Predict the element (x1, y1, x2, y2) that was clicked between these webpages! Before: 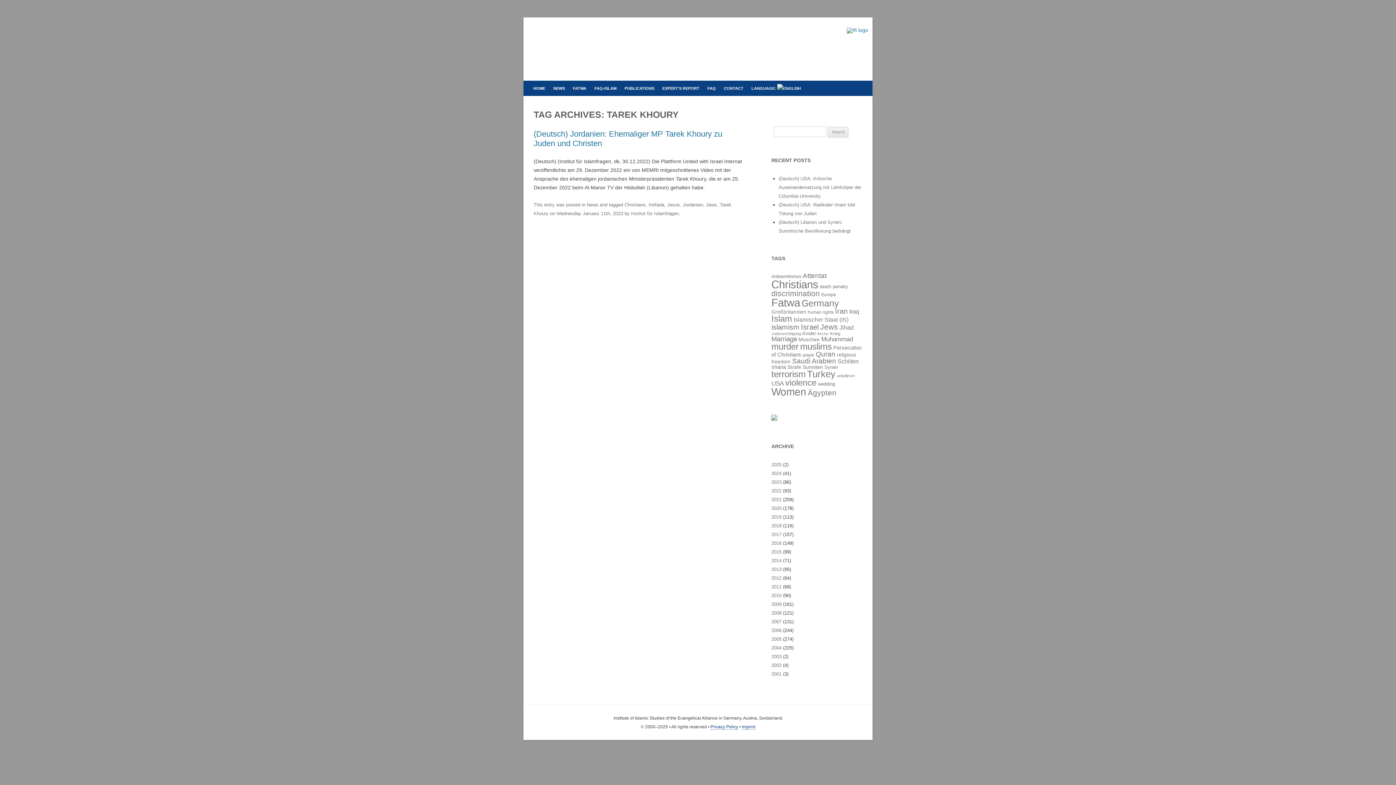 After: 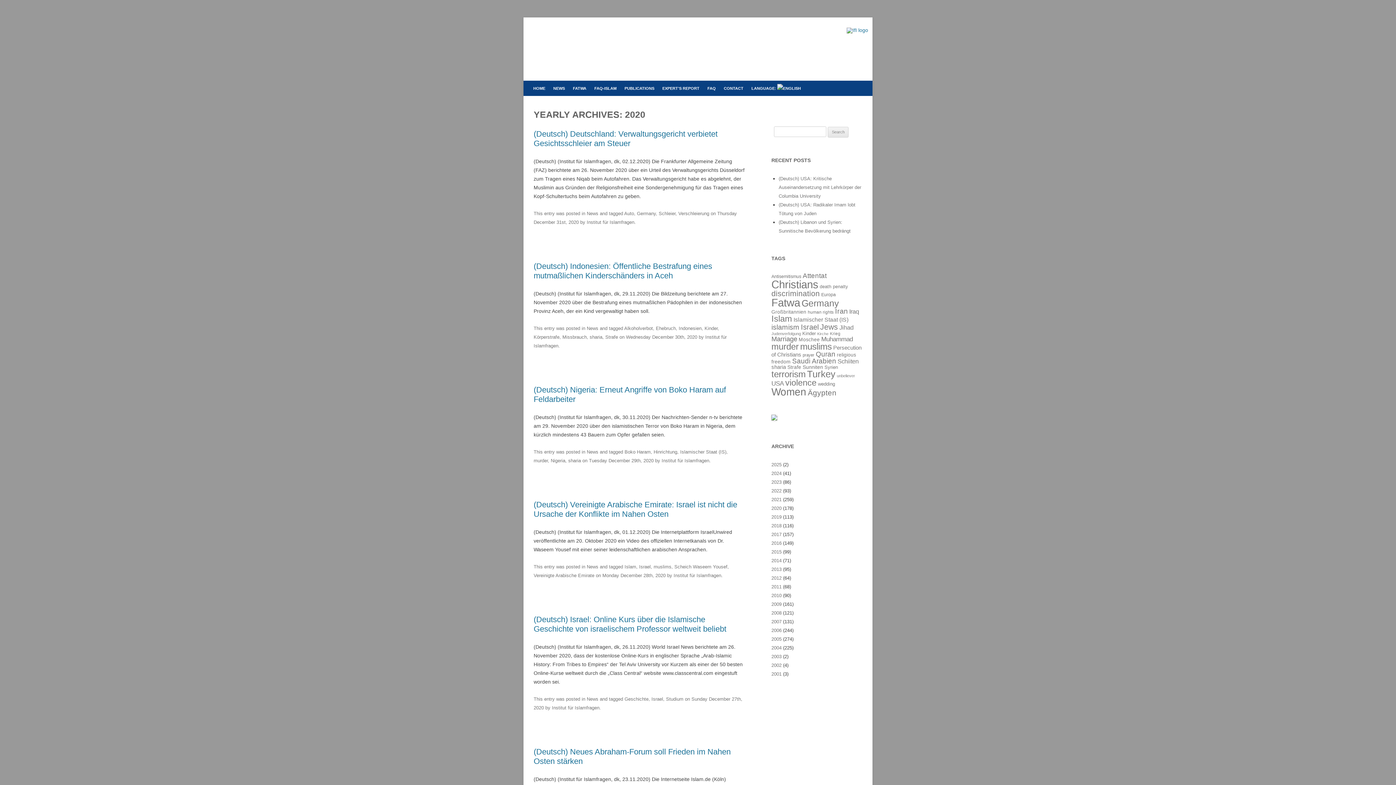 Action: bbox: (771, 505, 781, 511) label: 2020